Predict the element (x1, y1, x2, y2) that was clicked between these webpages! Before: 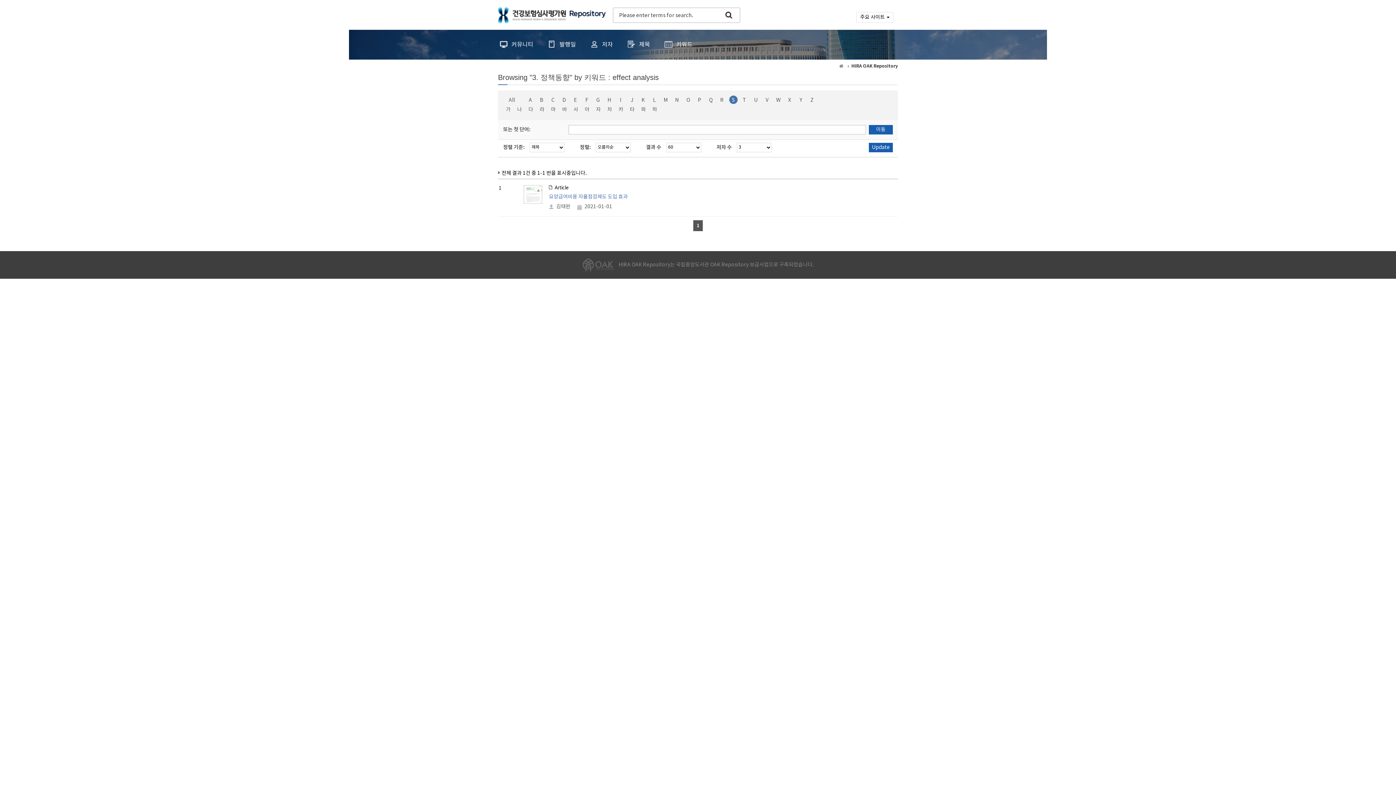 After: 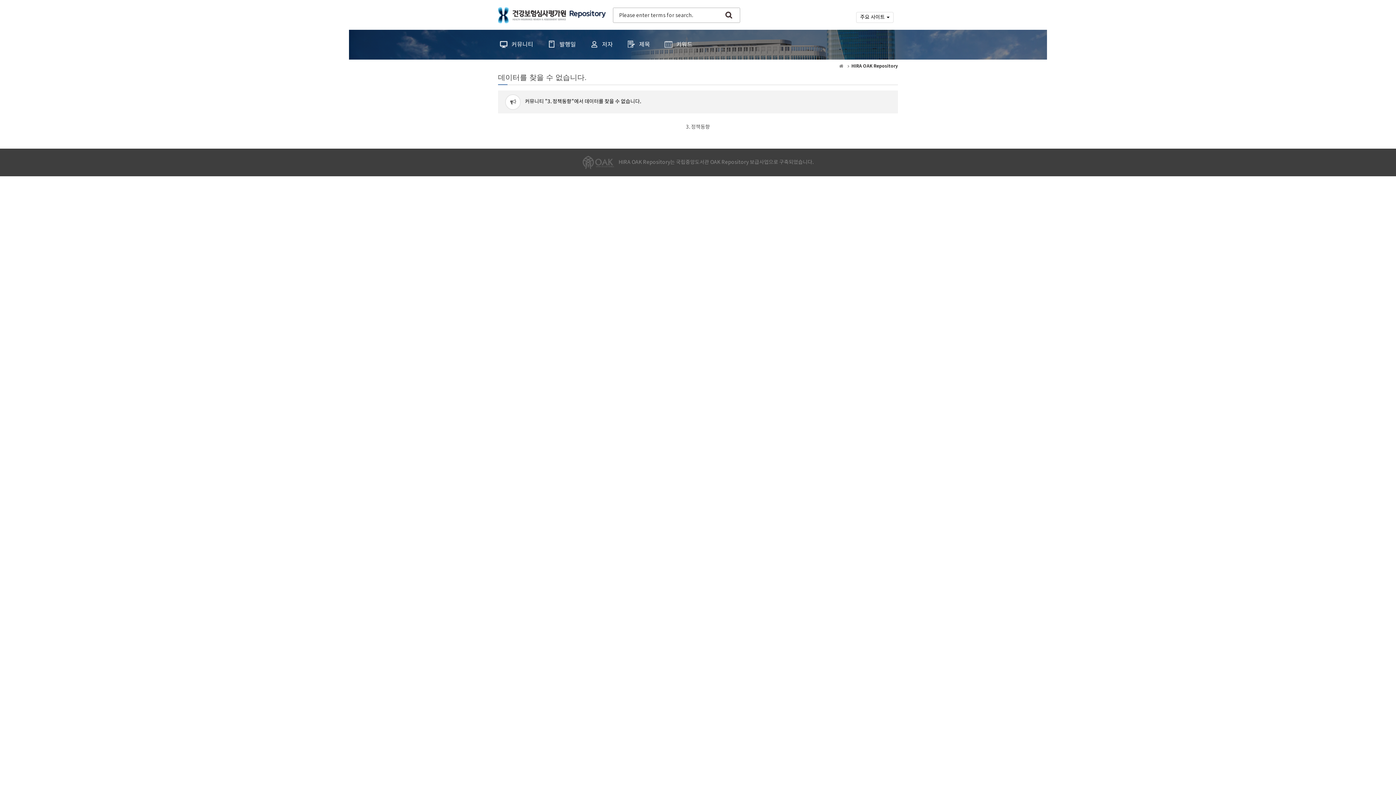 Action: bbox: (616, 105, 626, 114) label: 카